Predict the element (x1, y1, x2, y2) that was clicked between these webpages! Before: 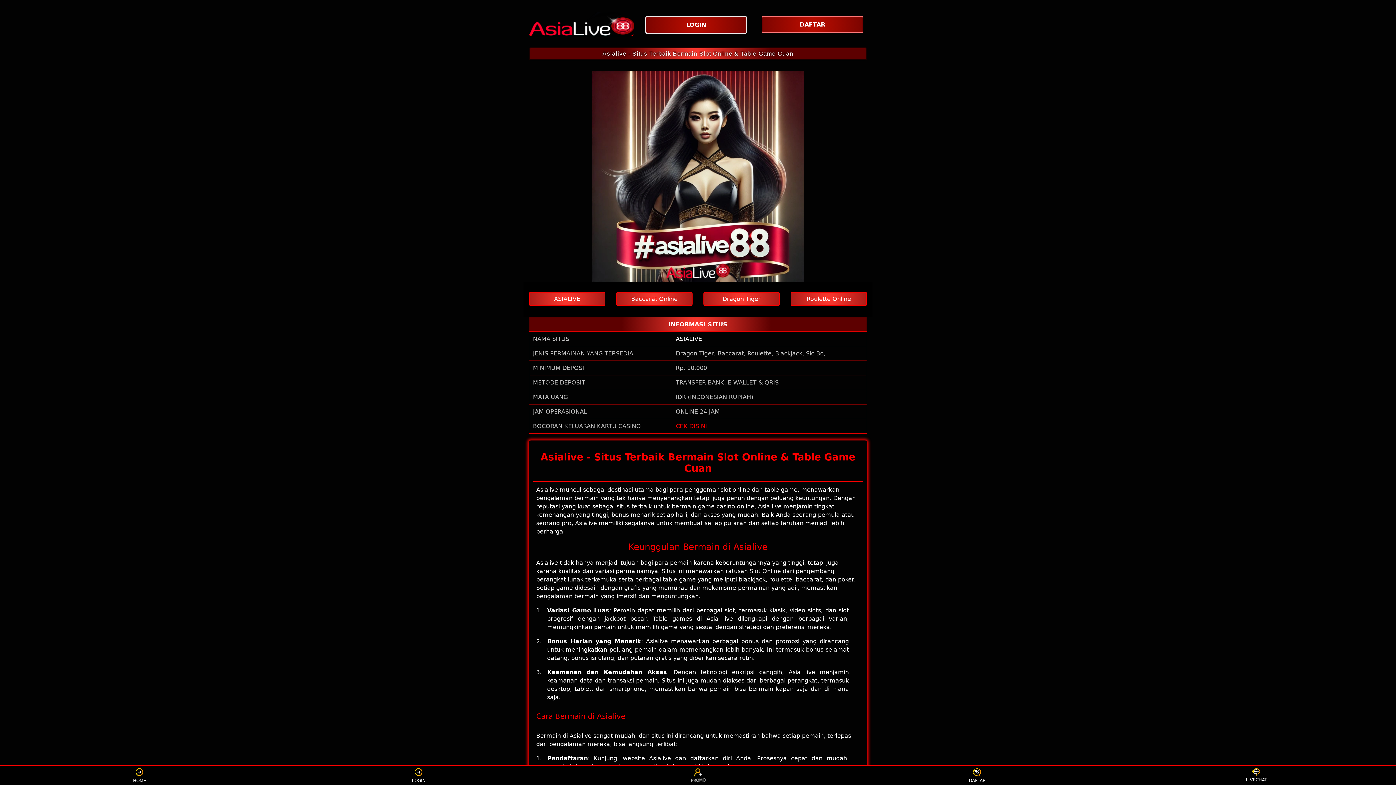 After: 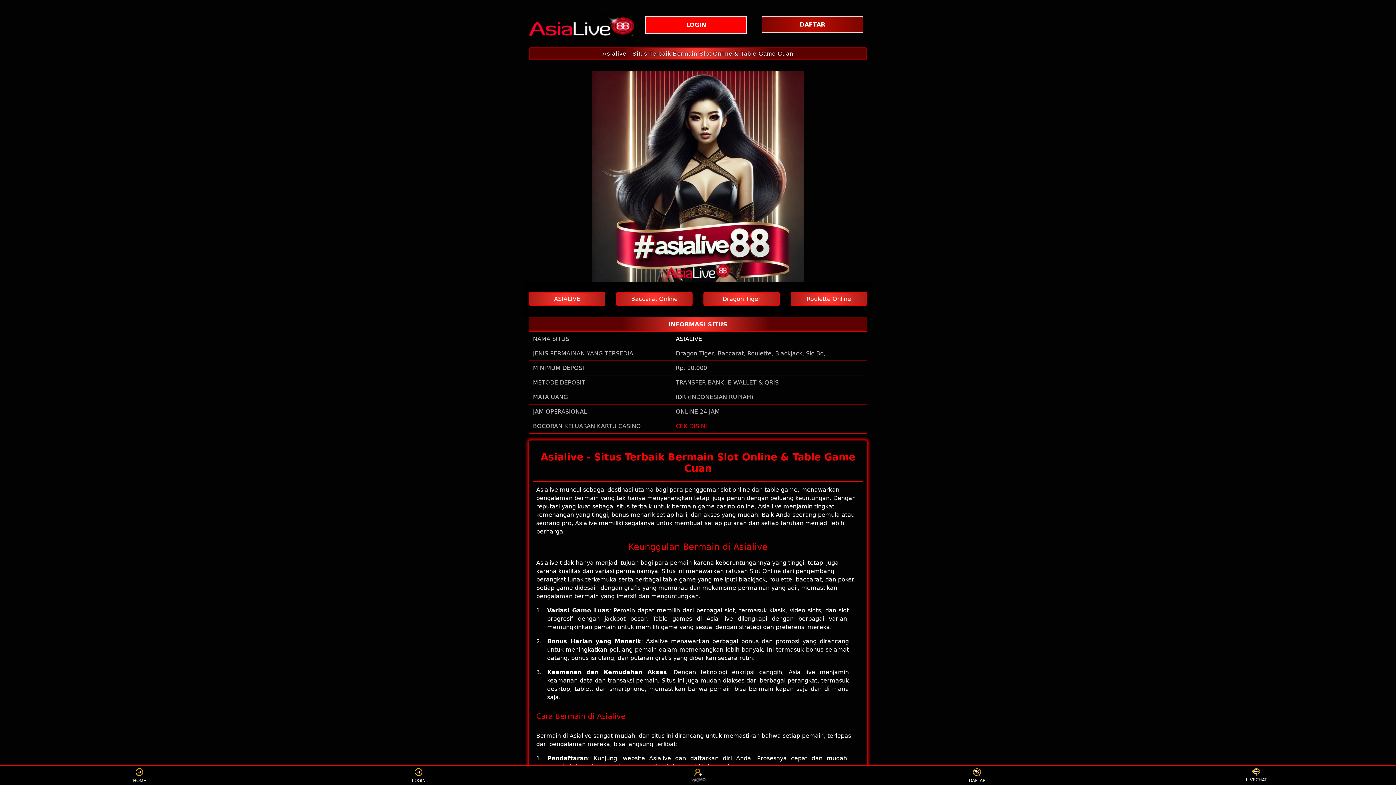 Action: label: LOGIN bbox: (645, 16, 750, 33)